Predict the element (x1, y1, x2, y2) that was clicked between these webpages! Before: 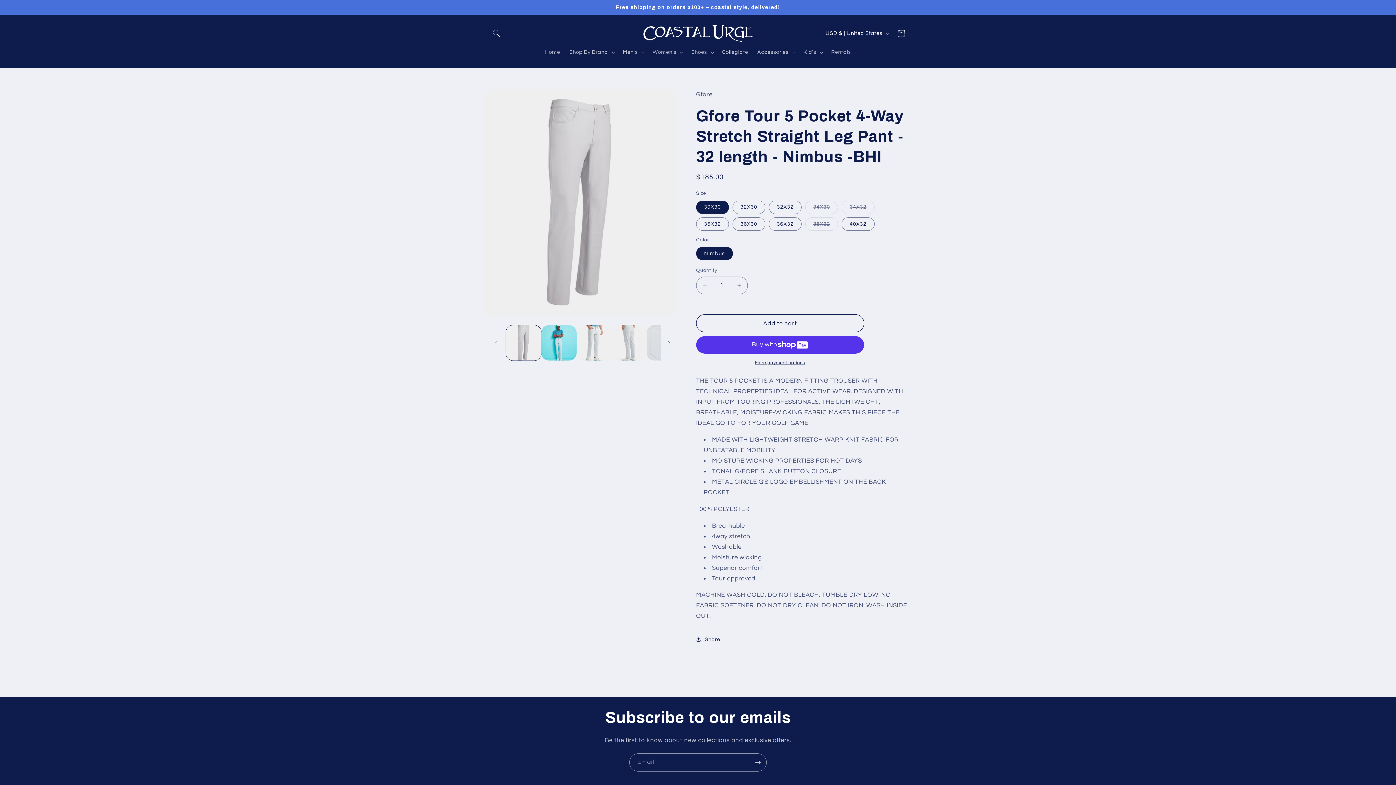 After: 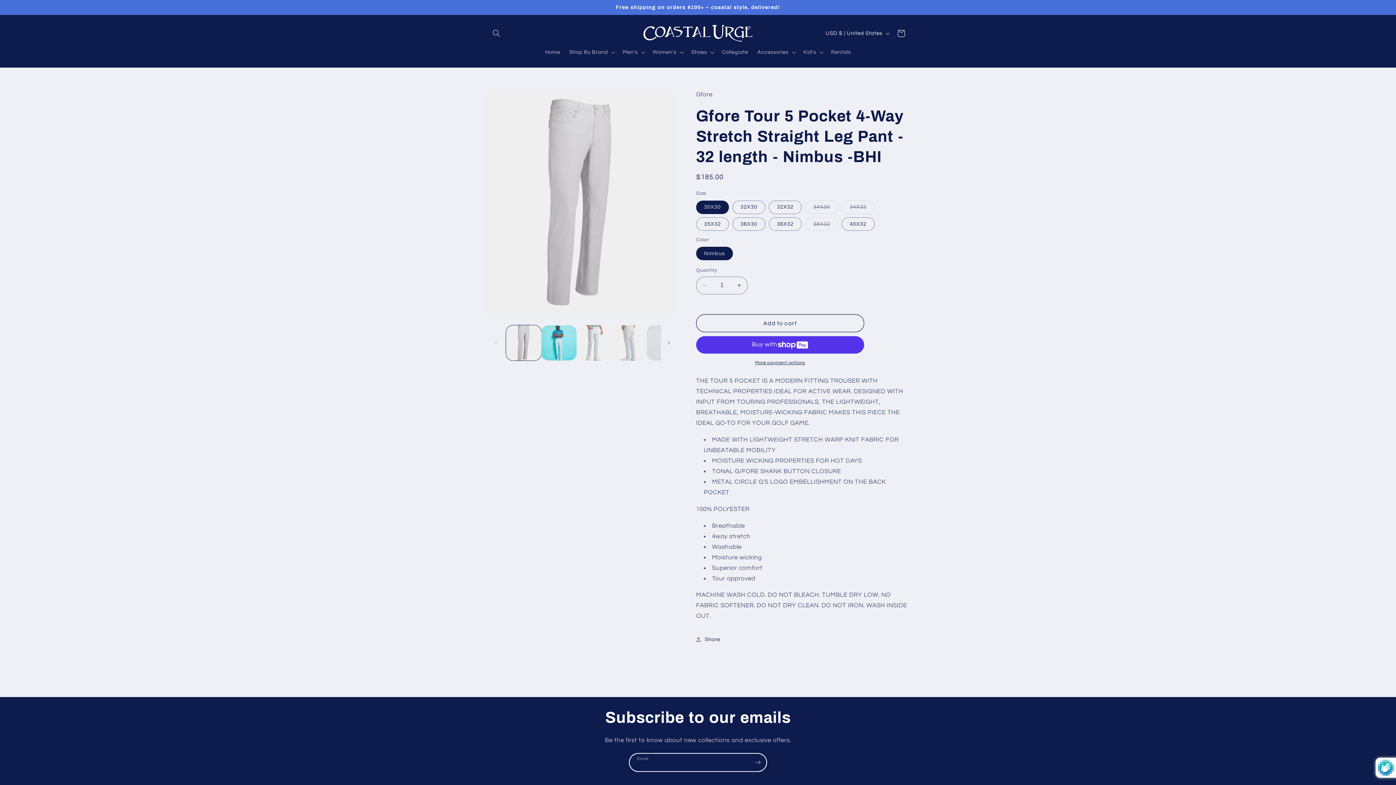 Action: bbox: (749, 753, 766, 771) label: Subscribe